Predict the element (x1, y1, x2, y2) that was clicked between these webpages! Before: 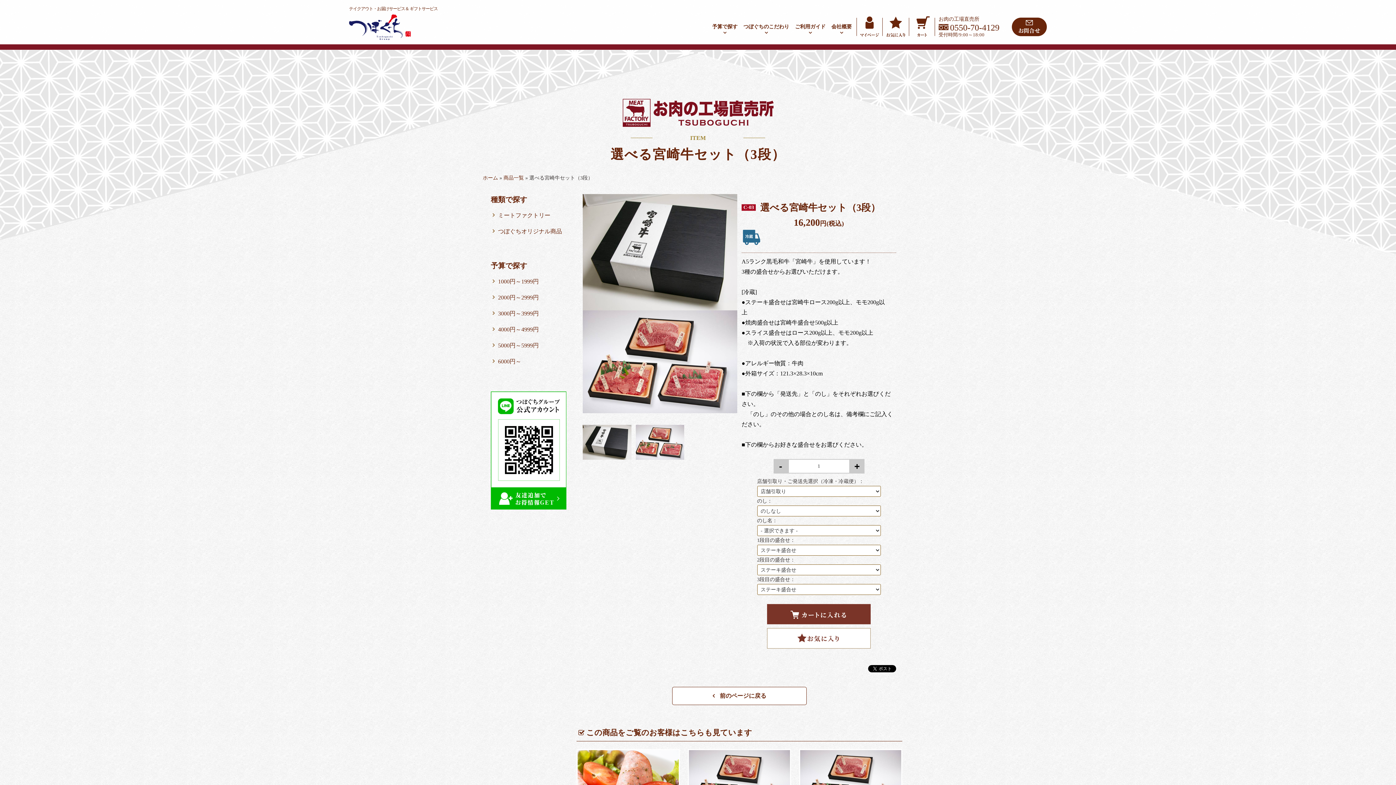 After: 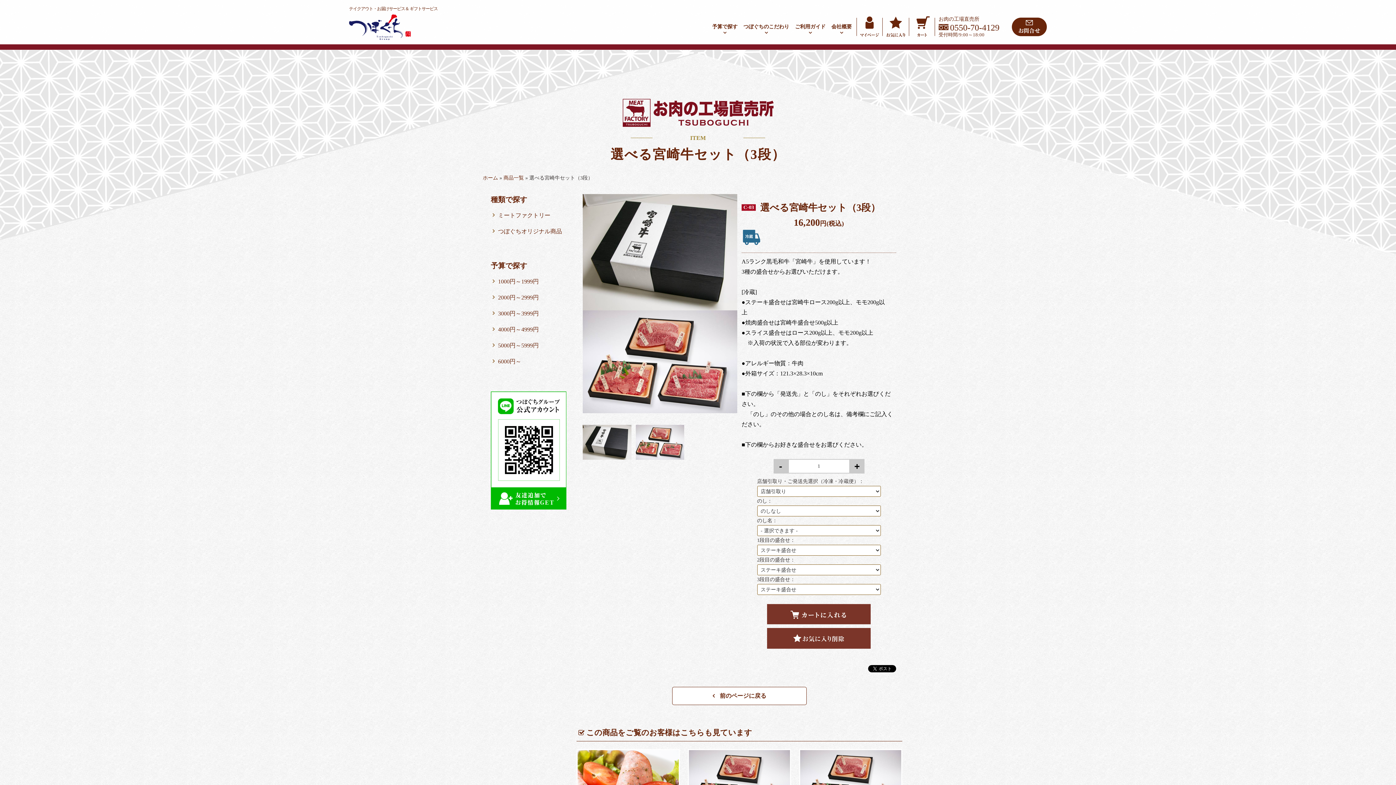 Action: label: Favorite  bbox: (767, 628, 870, 648)